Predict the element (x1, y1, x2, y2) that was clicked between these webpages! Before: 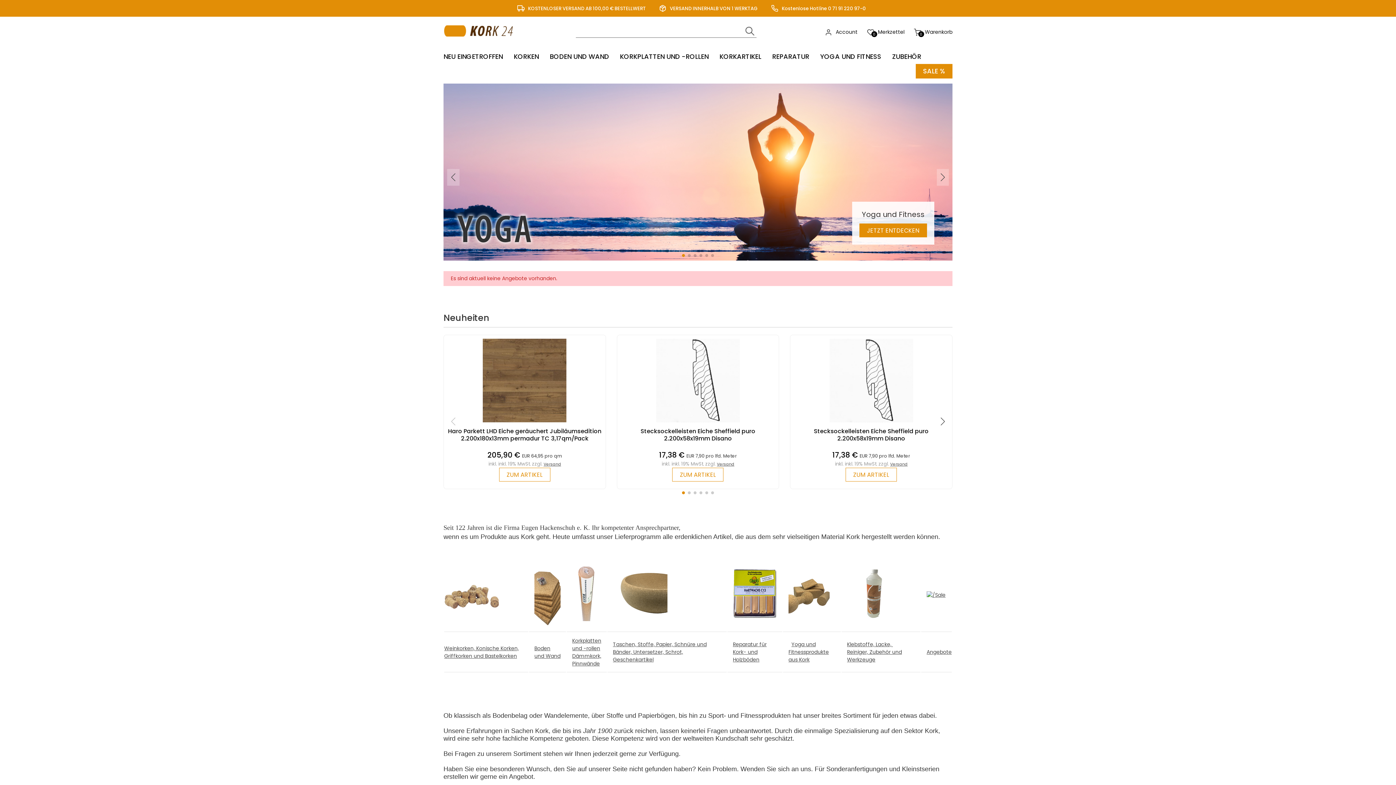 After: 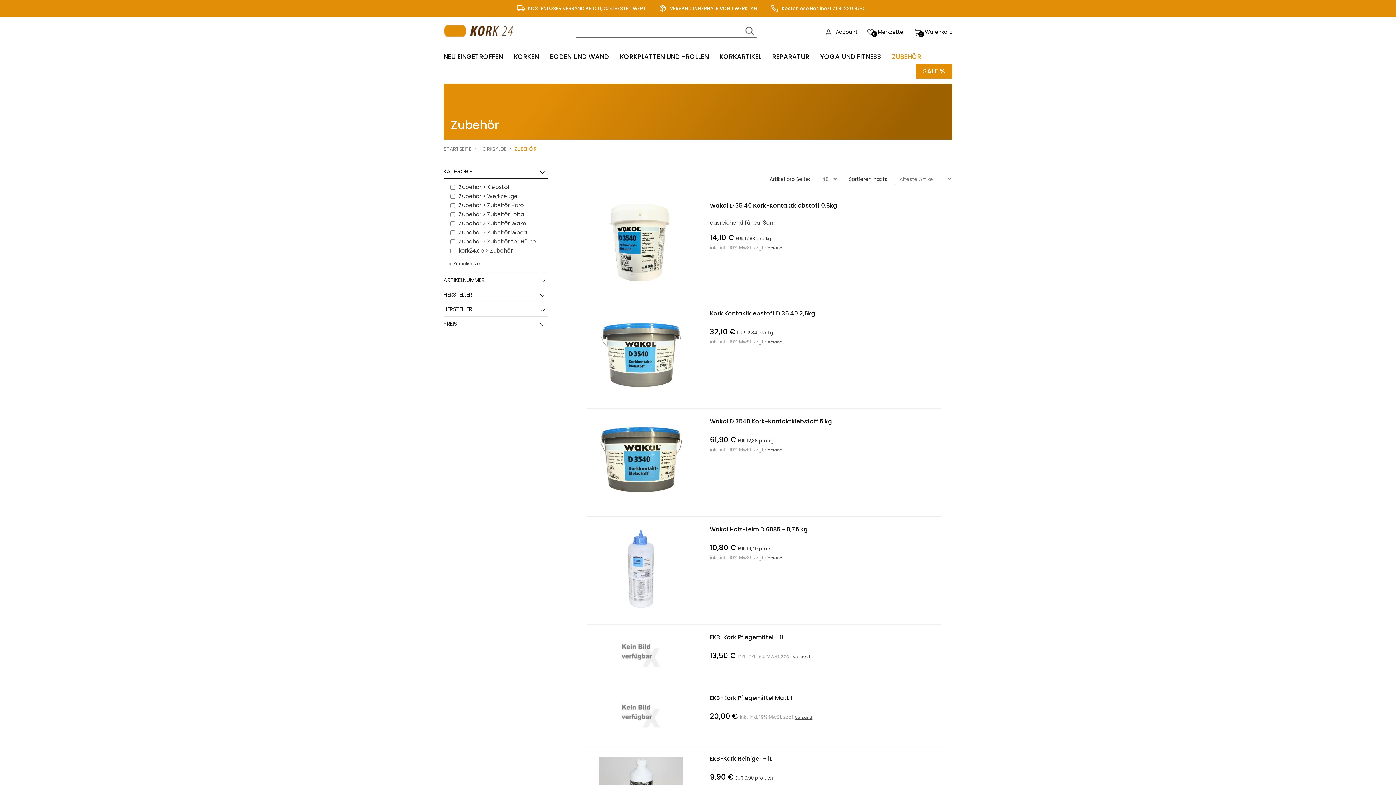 Action: label: ZUBEHÖR bbox: (892, 52, 921, 61)